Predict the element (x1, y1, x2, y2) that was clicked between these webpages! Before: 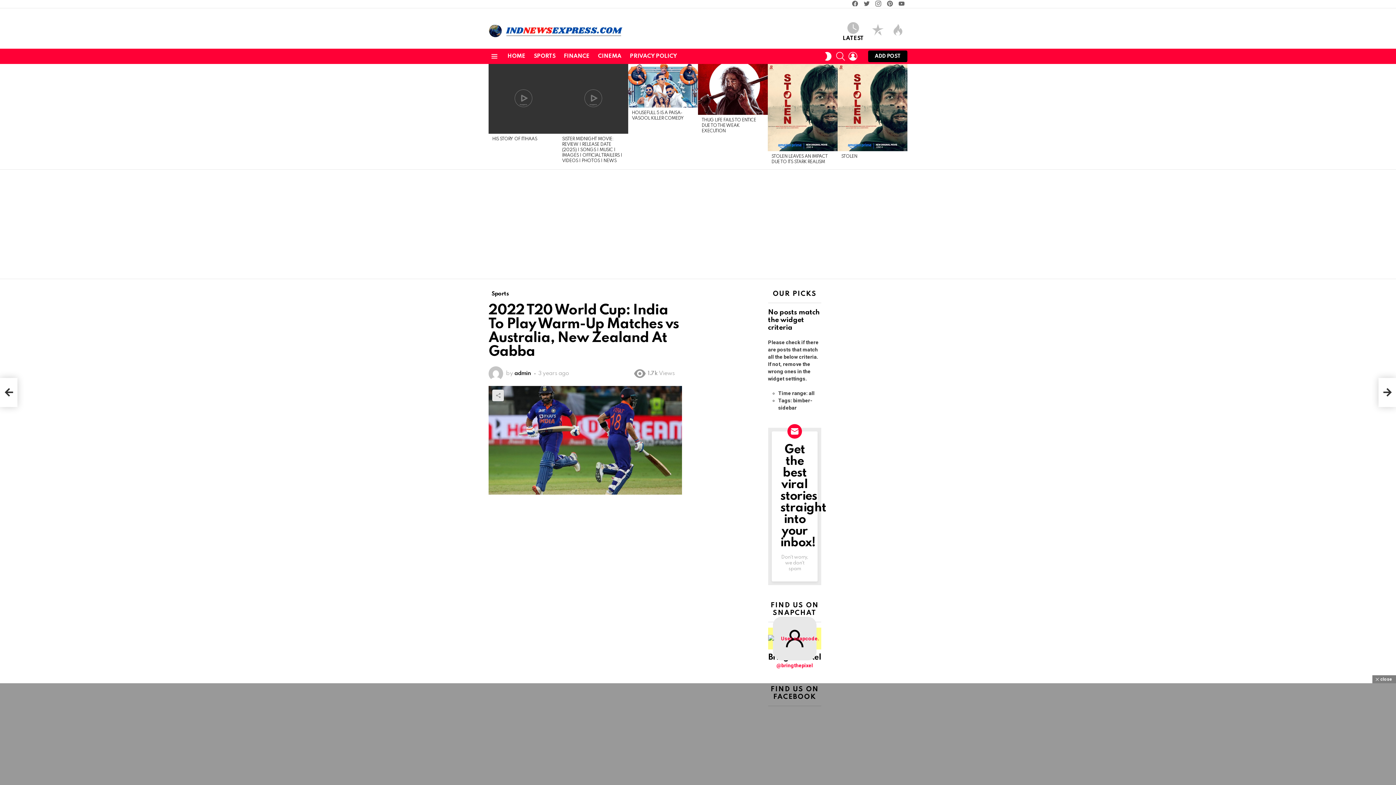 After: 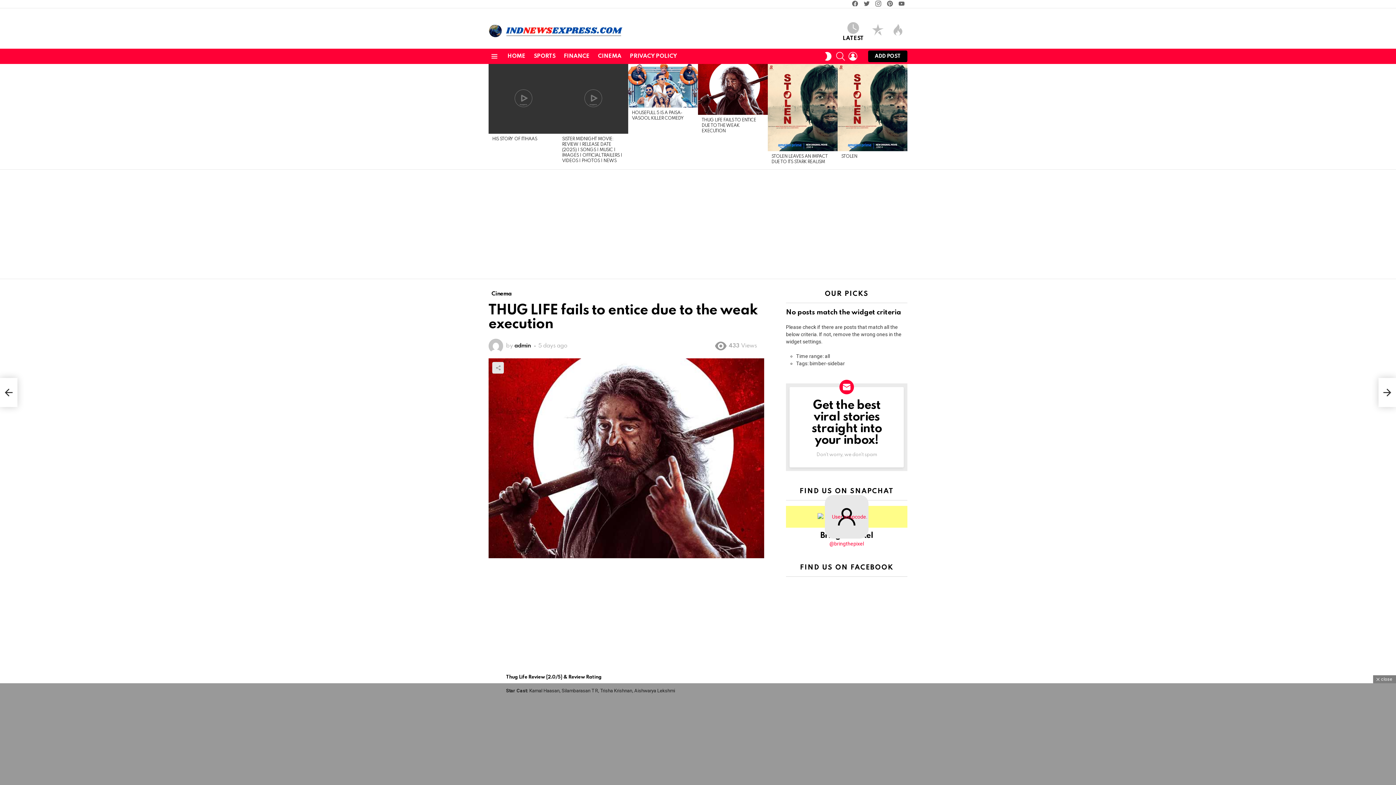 Action: bbox: (698, 64, 768, 114)